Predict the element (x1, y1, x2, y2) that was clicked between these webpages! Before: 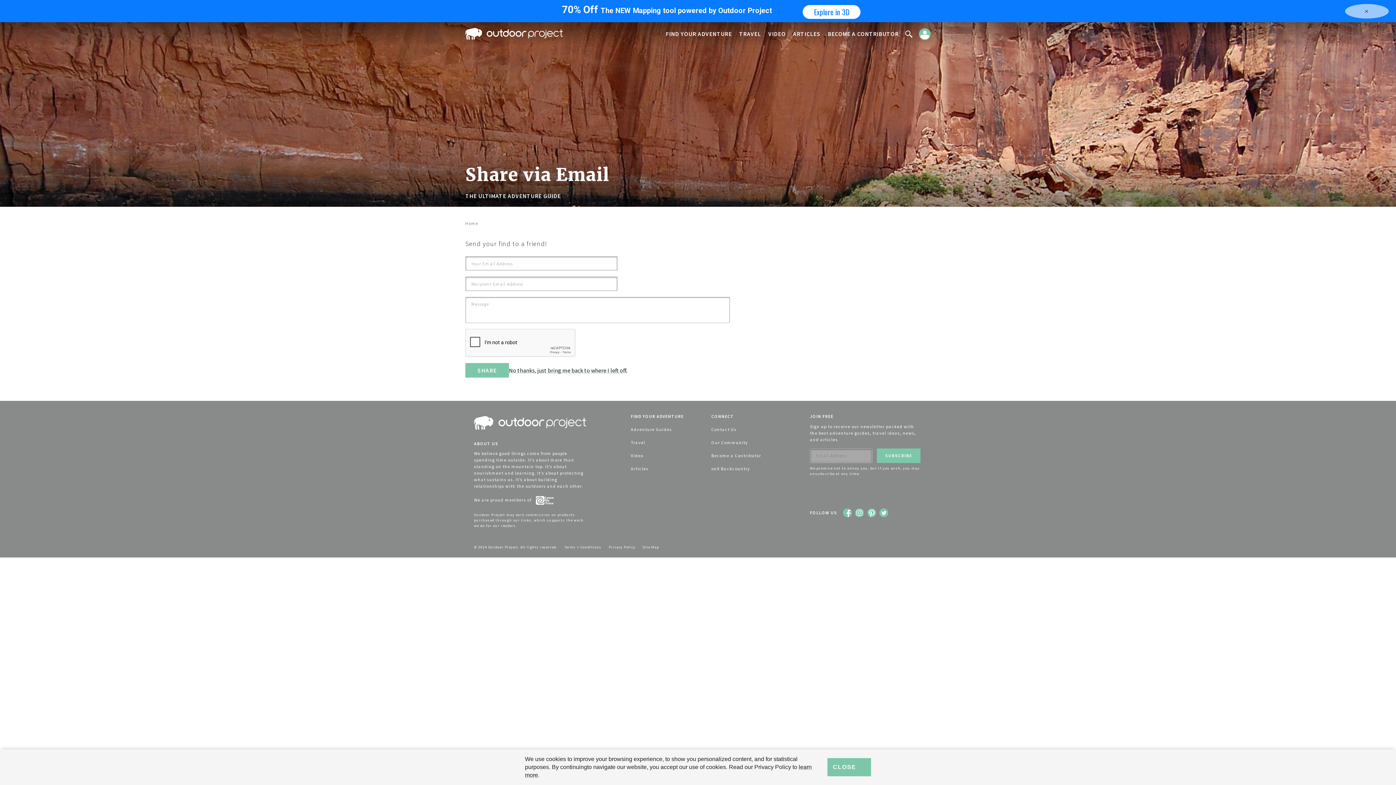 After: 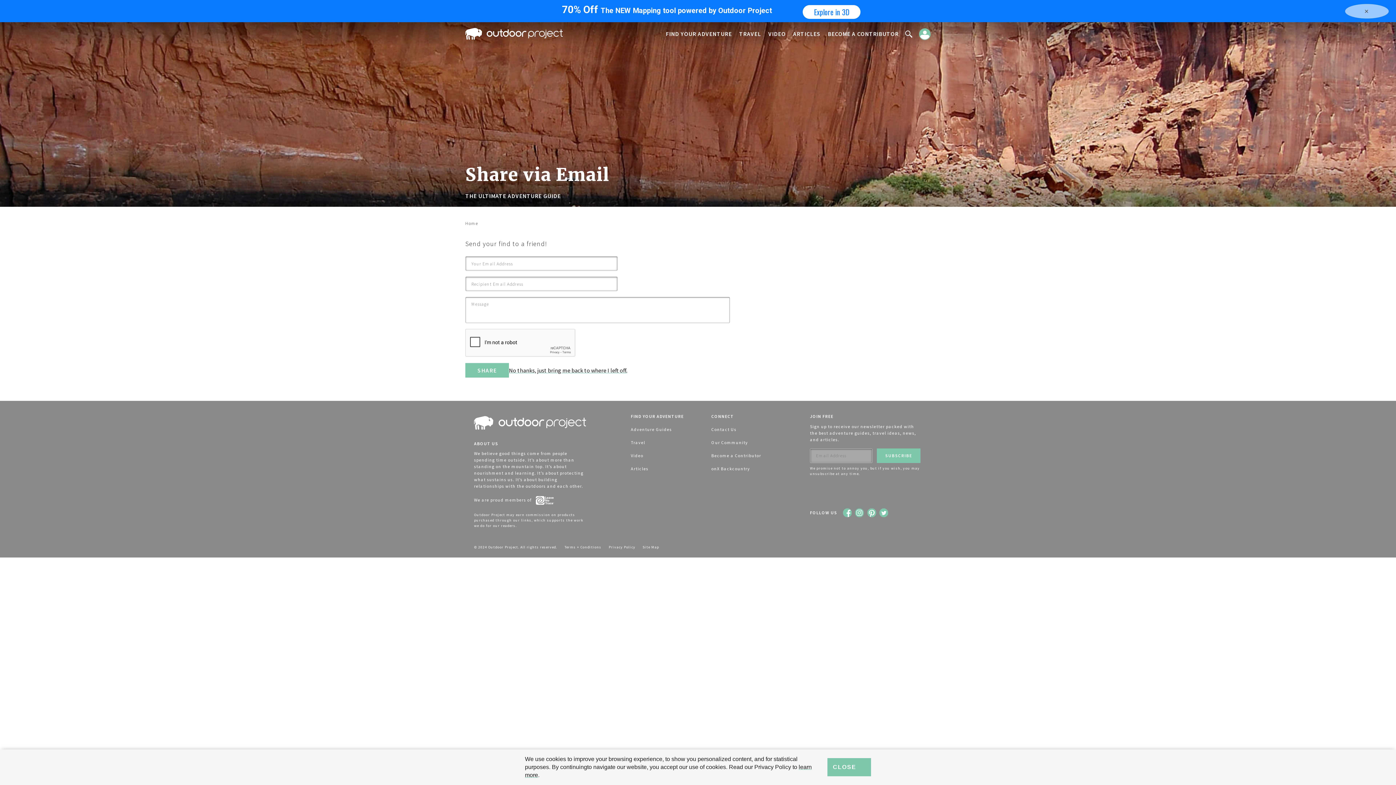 Action: label: Privacy Policy bbox: (608, 545, 641, 549)